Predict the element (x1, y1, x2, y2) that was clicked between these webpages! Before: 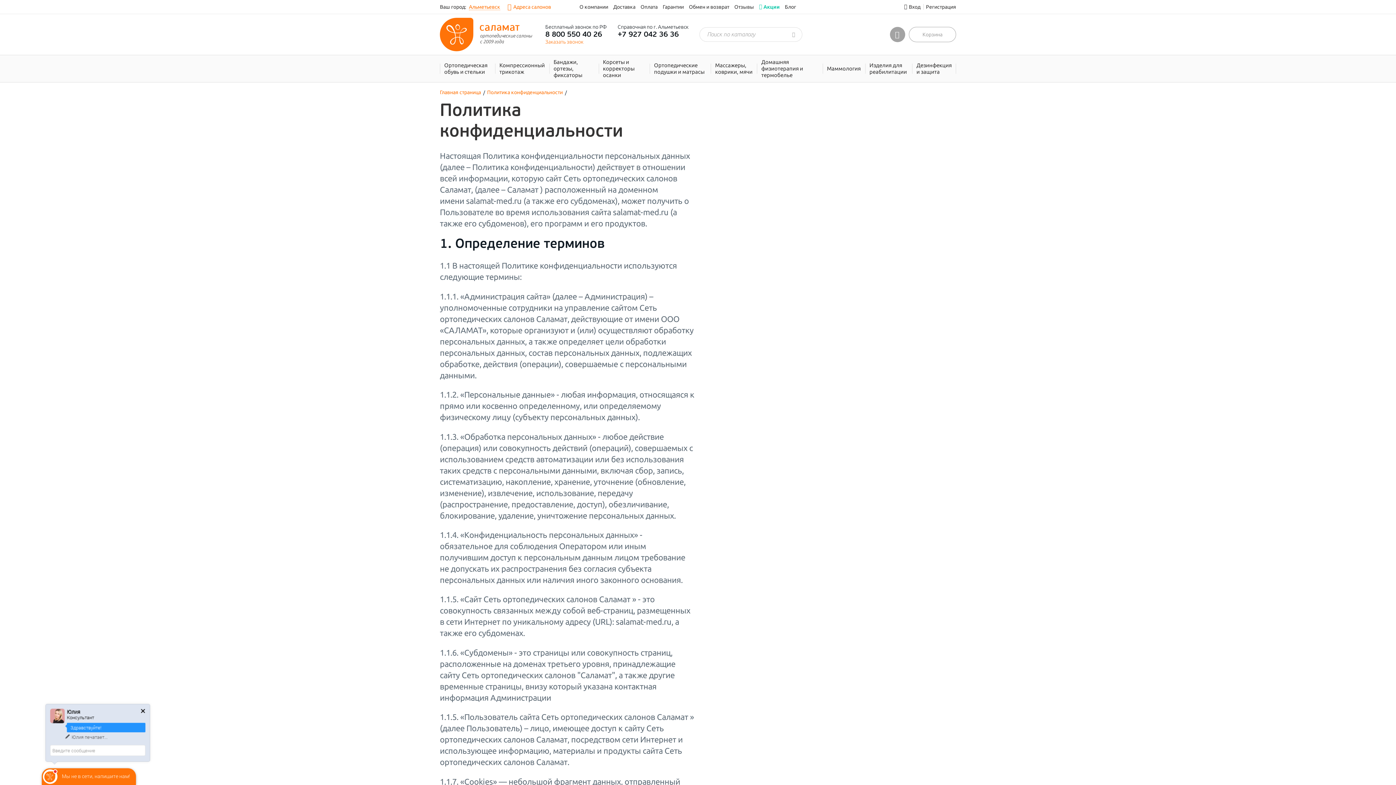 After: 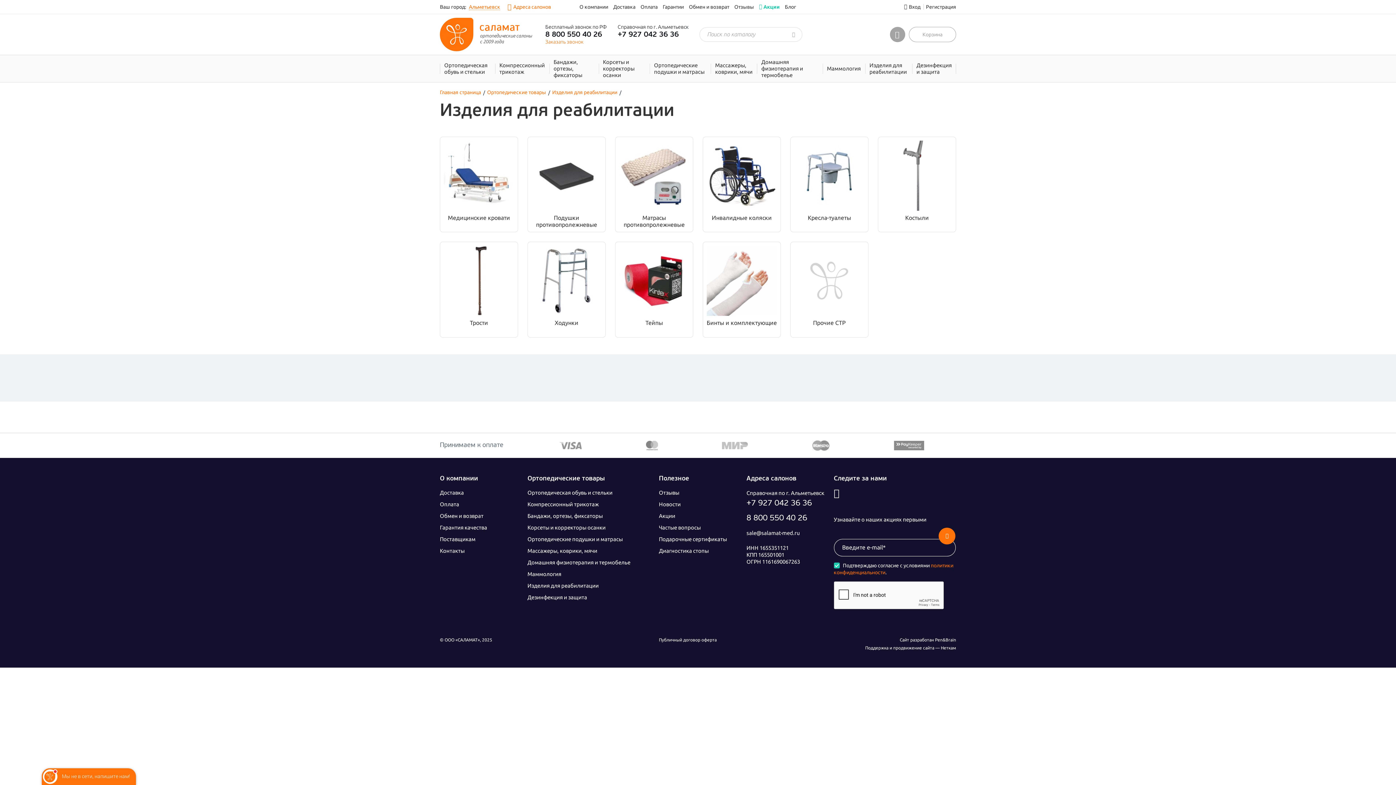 Action: label: Изделия для реабилитации bbox: (865, 58, 912, 78)